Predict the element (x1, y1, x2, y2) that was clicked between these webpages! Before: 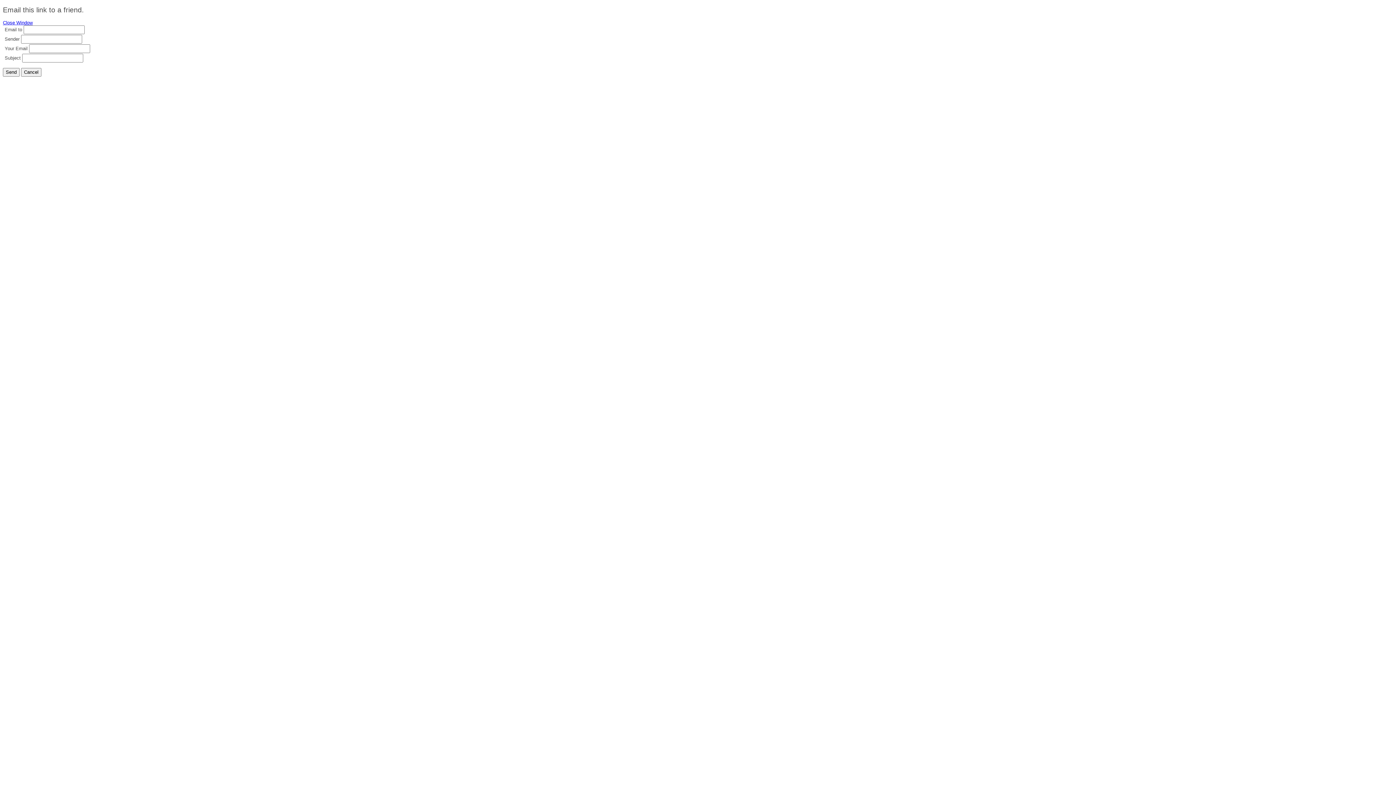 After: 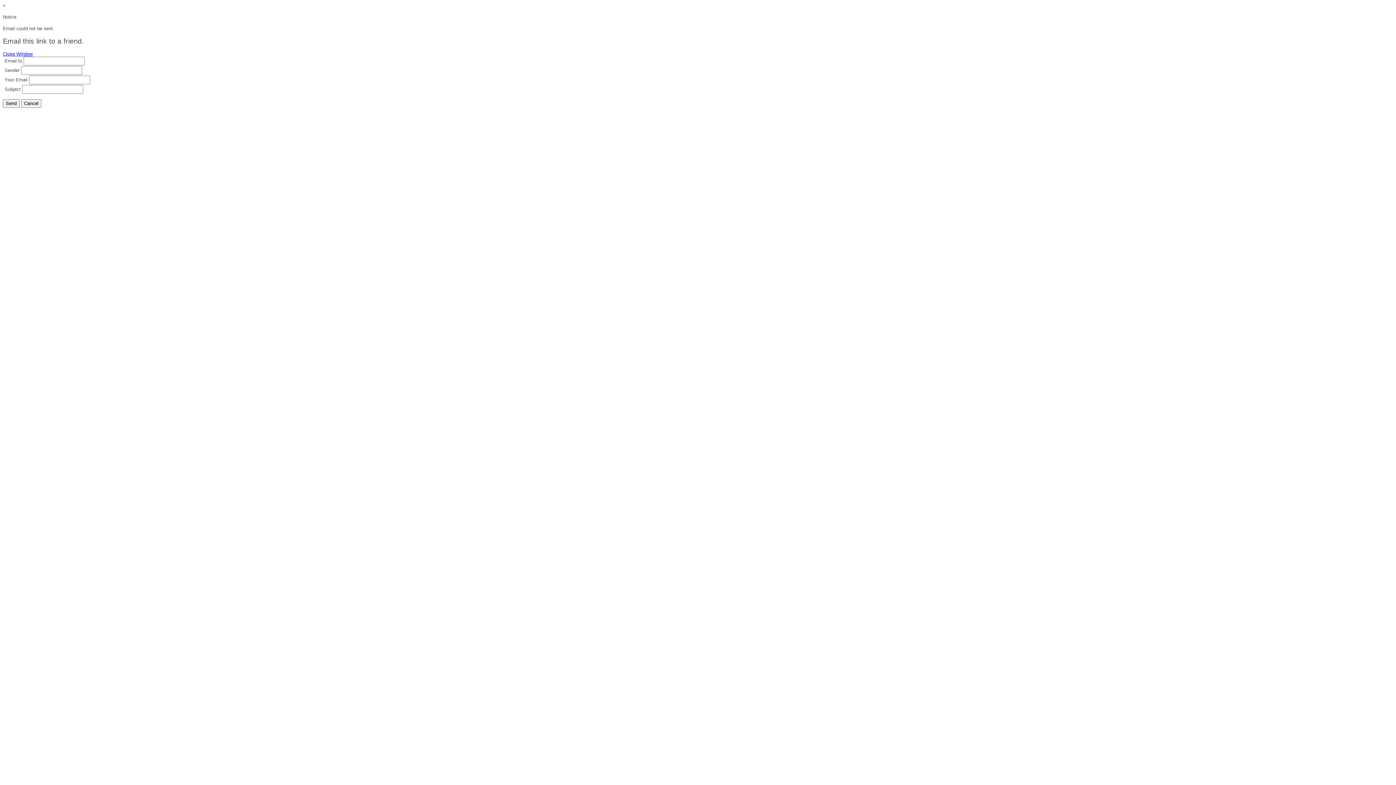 Action: bbox: (2, 68, 19, 76) label: Send